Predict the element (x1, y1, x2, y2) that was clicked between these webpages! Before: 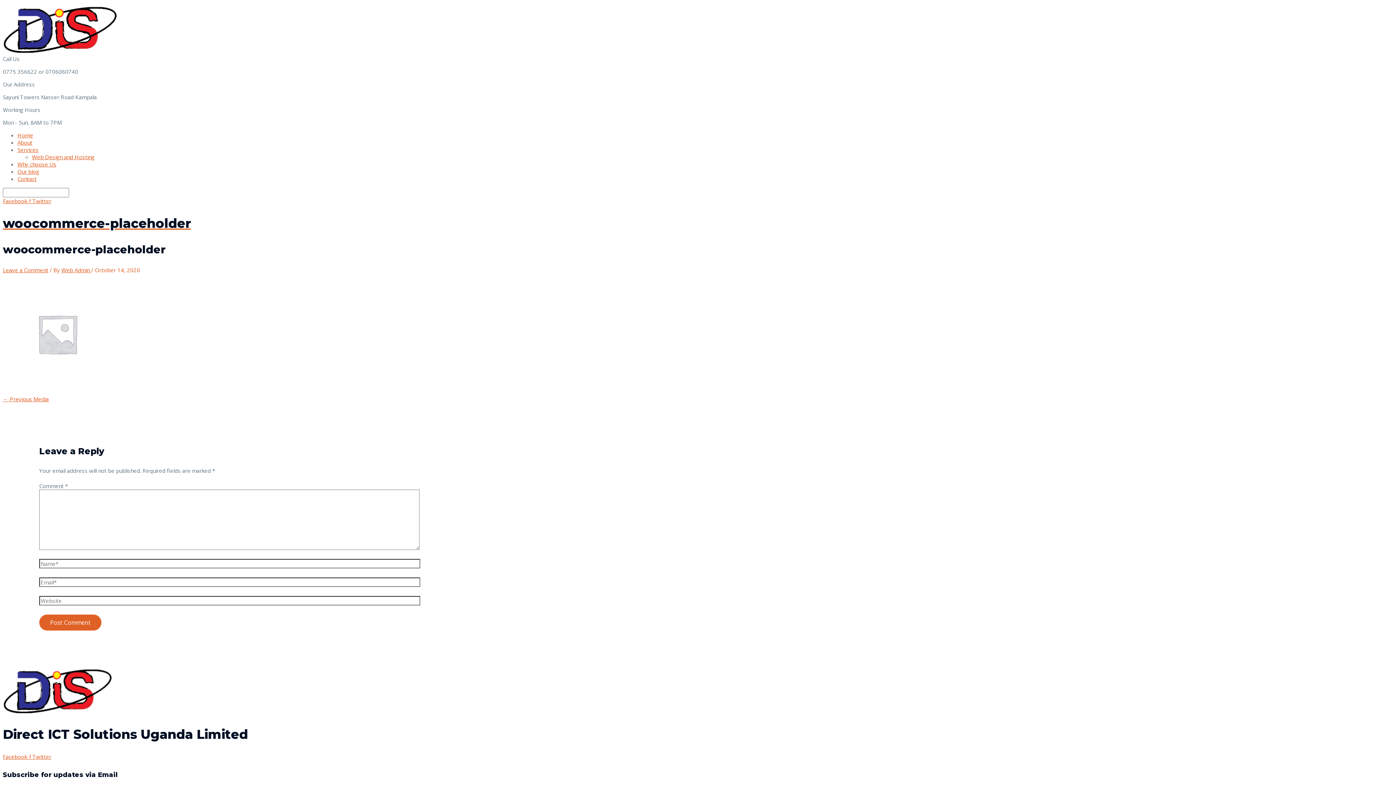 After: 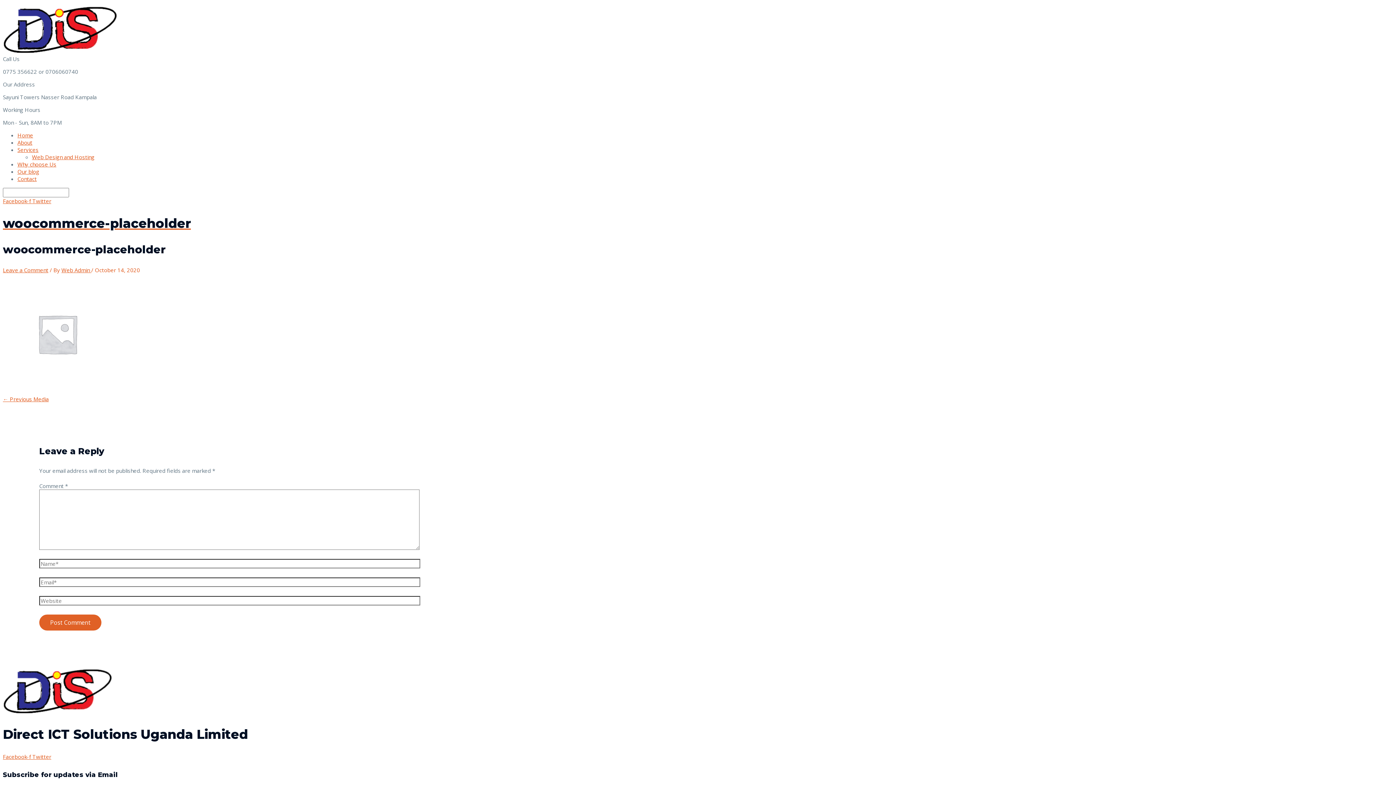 Action: bbox: (2, 197, 32, 204) label: Facebook-f 